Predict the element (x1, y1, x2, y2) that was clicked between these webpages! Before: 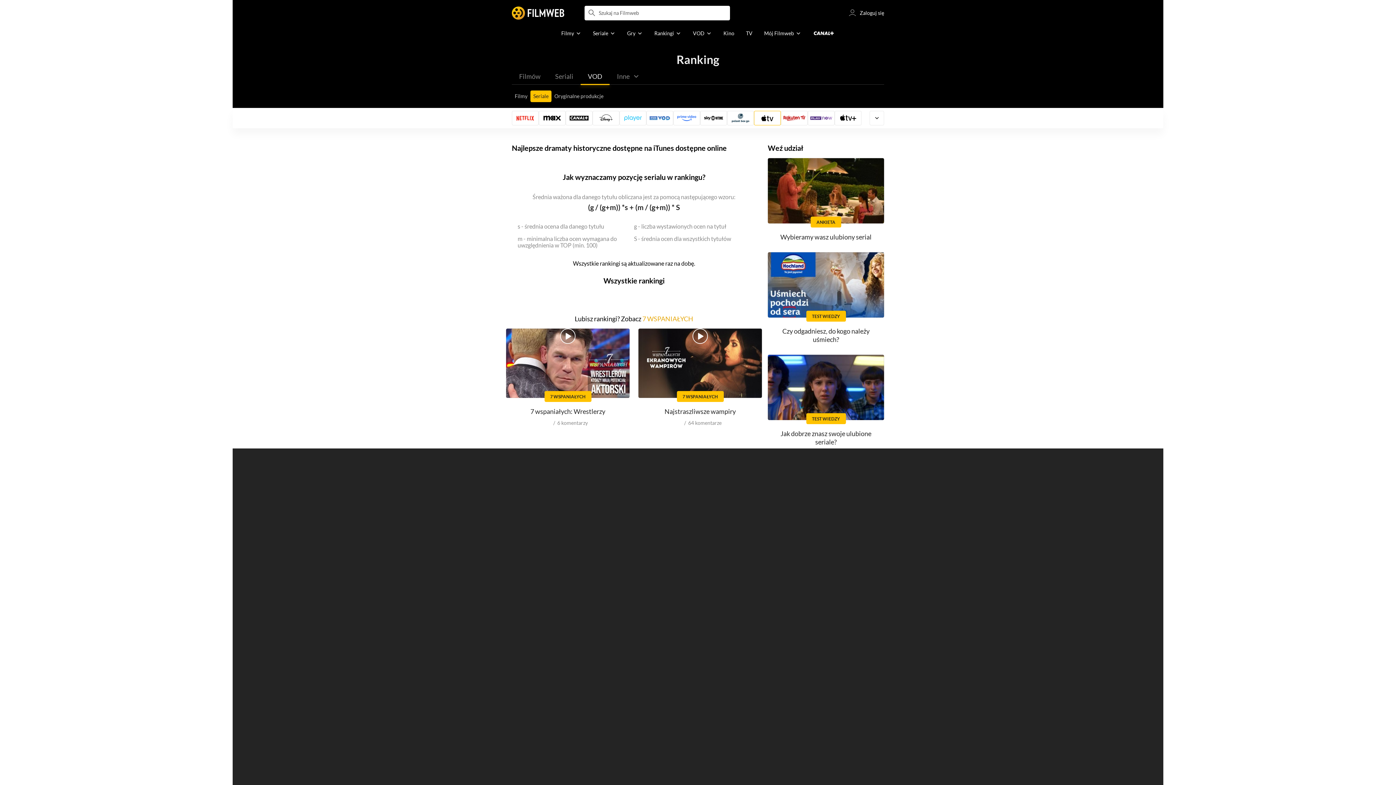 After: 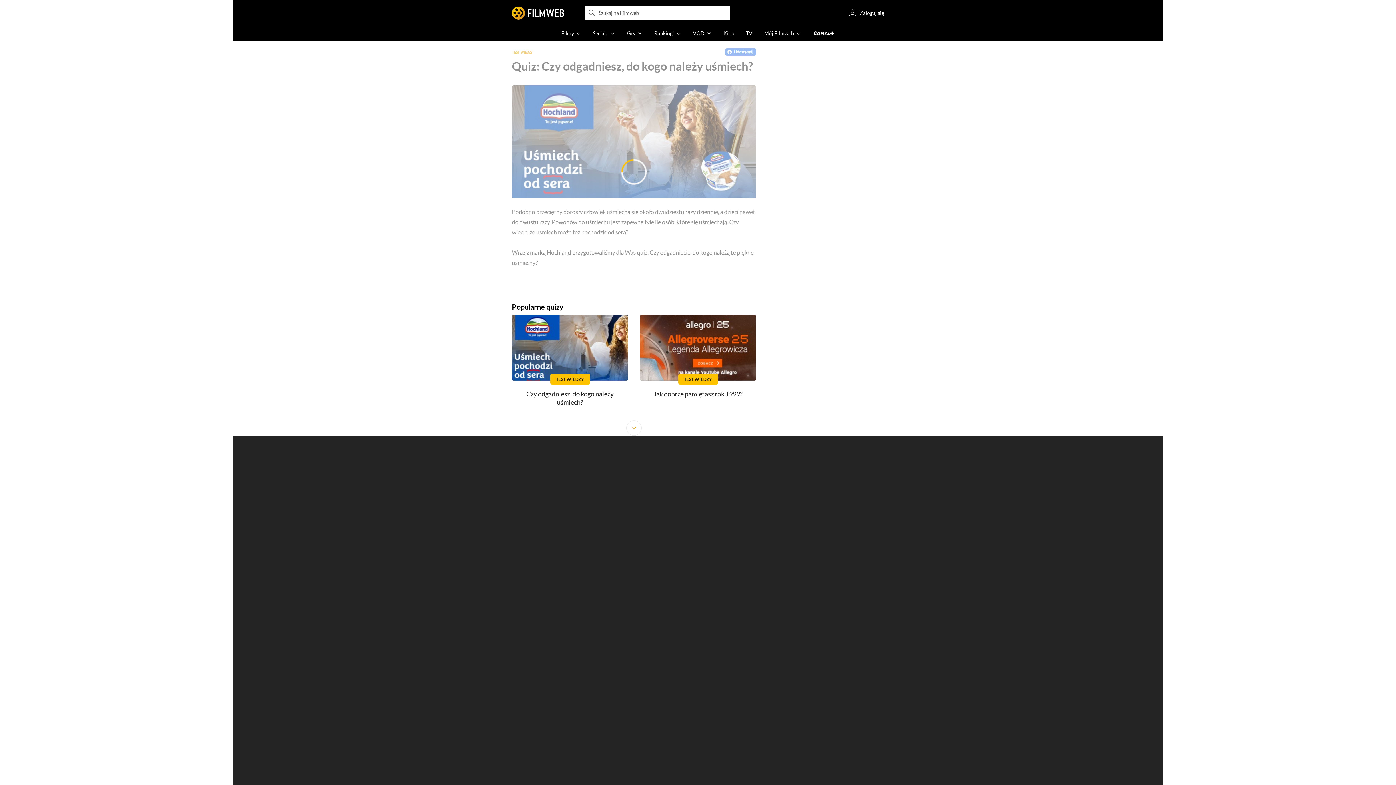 Action: bbox: (782, 327, 869, 343) label: Czy odgadniesz, do kogo należy uśmiech?